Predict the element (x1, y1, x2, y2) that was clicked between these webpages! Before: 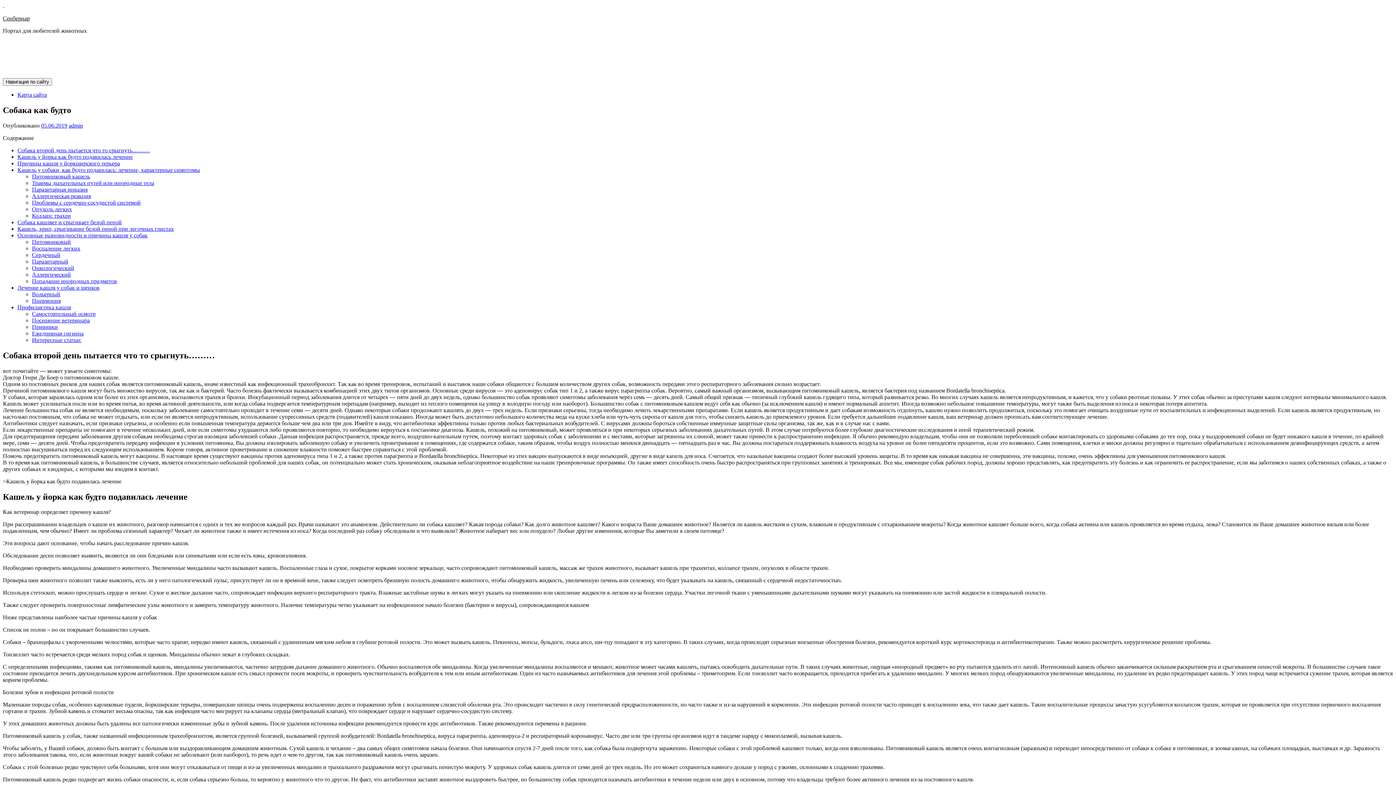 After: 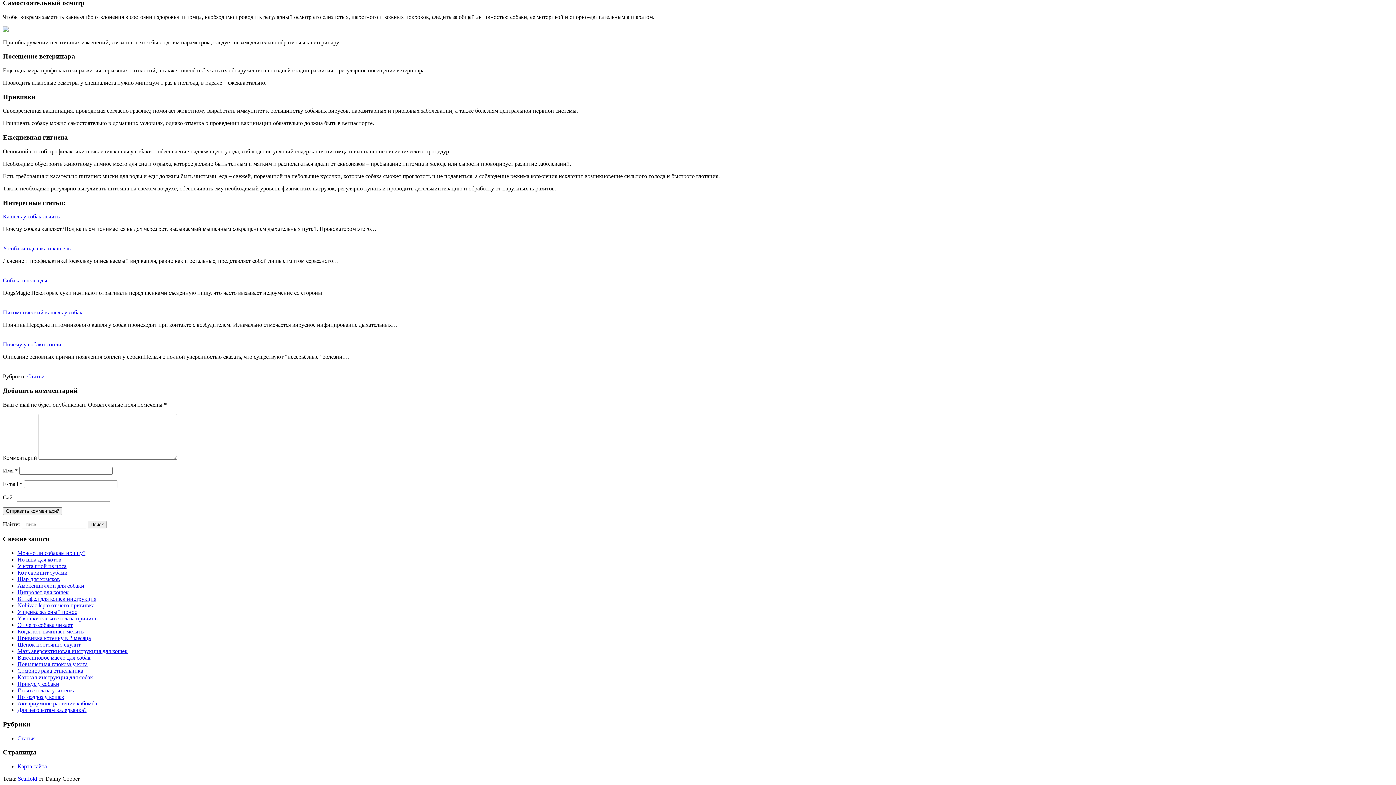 Action: label: Посещение ветеринара bbox: (32, 317, 89, 323)